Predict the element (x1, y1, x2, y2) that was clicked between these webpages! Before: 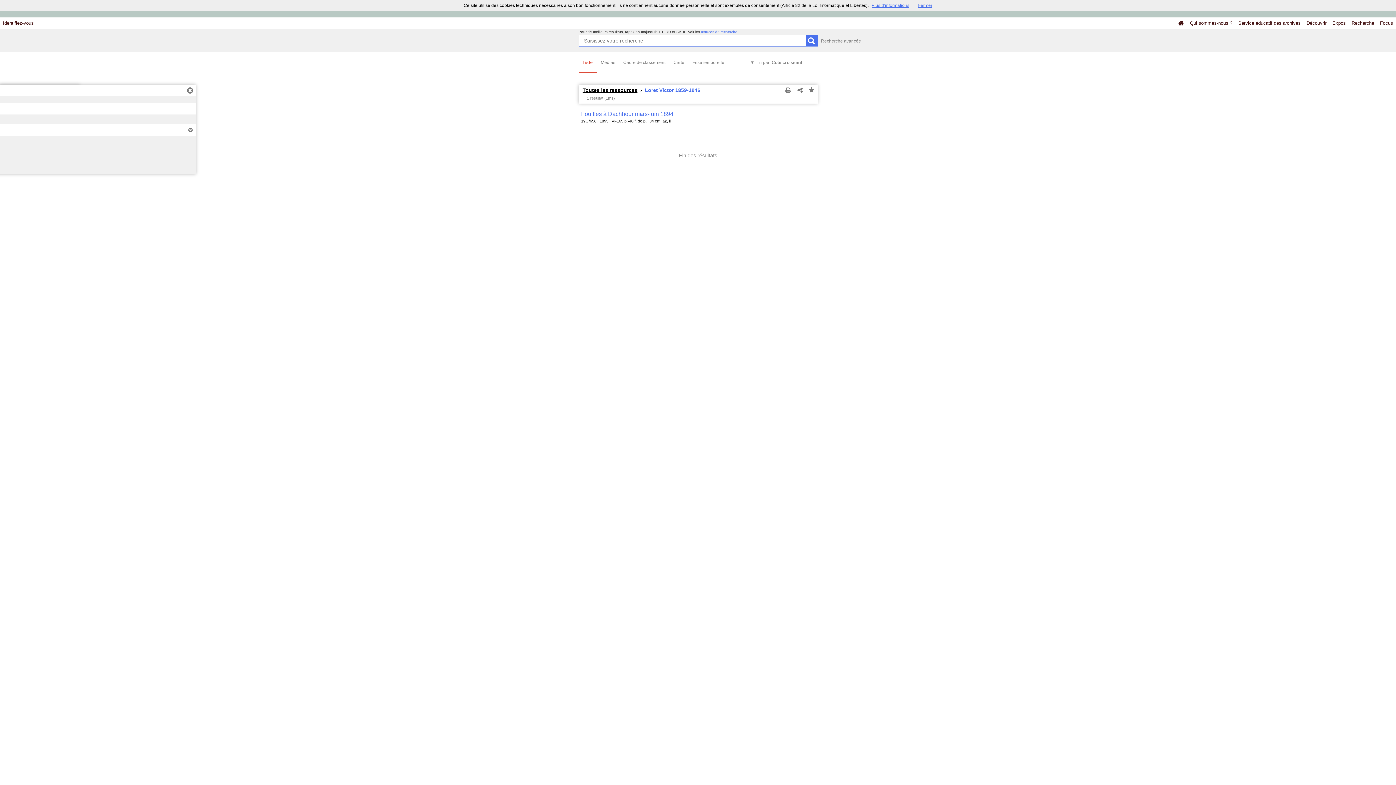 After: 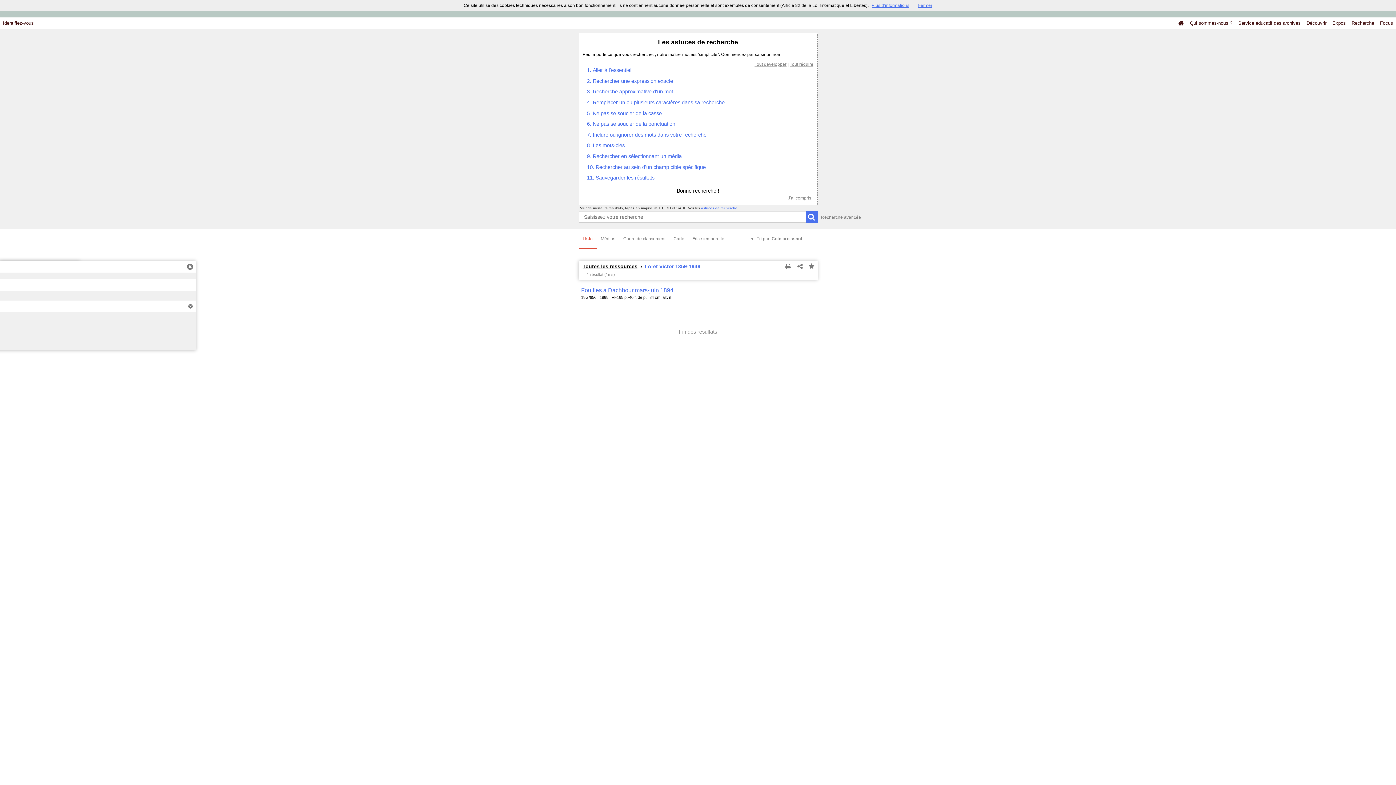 Action: label: astuces de recherche bbox: (701, 29, 737, 33)